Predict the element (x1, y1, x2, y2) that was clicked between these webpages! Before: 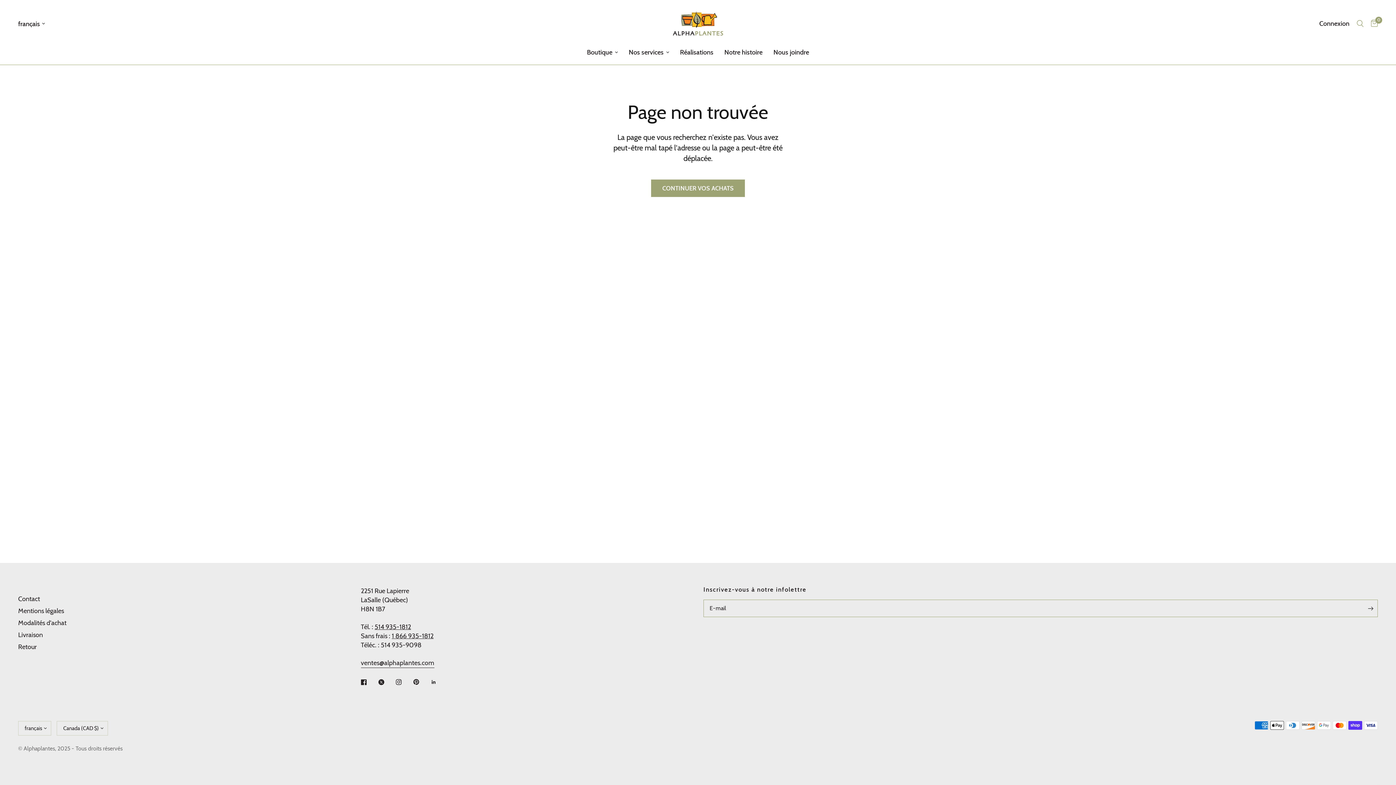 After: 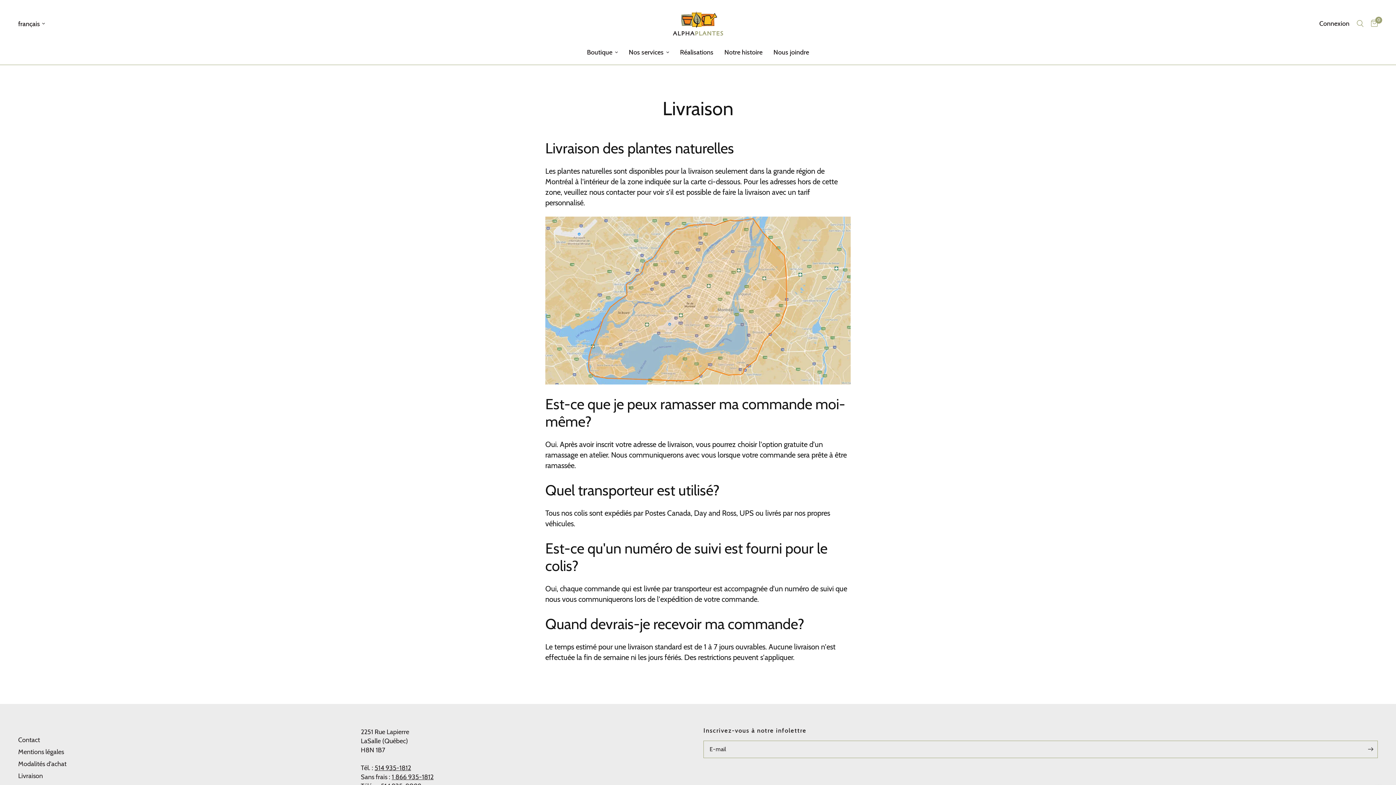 Action: bbox: (18, 631, 42, 639) label: Livraison